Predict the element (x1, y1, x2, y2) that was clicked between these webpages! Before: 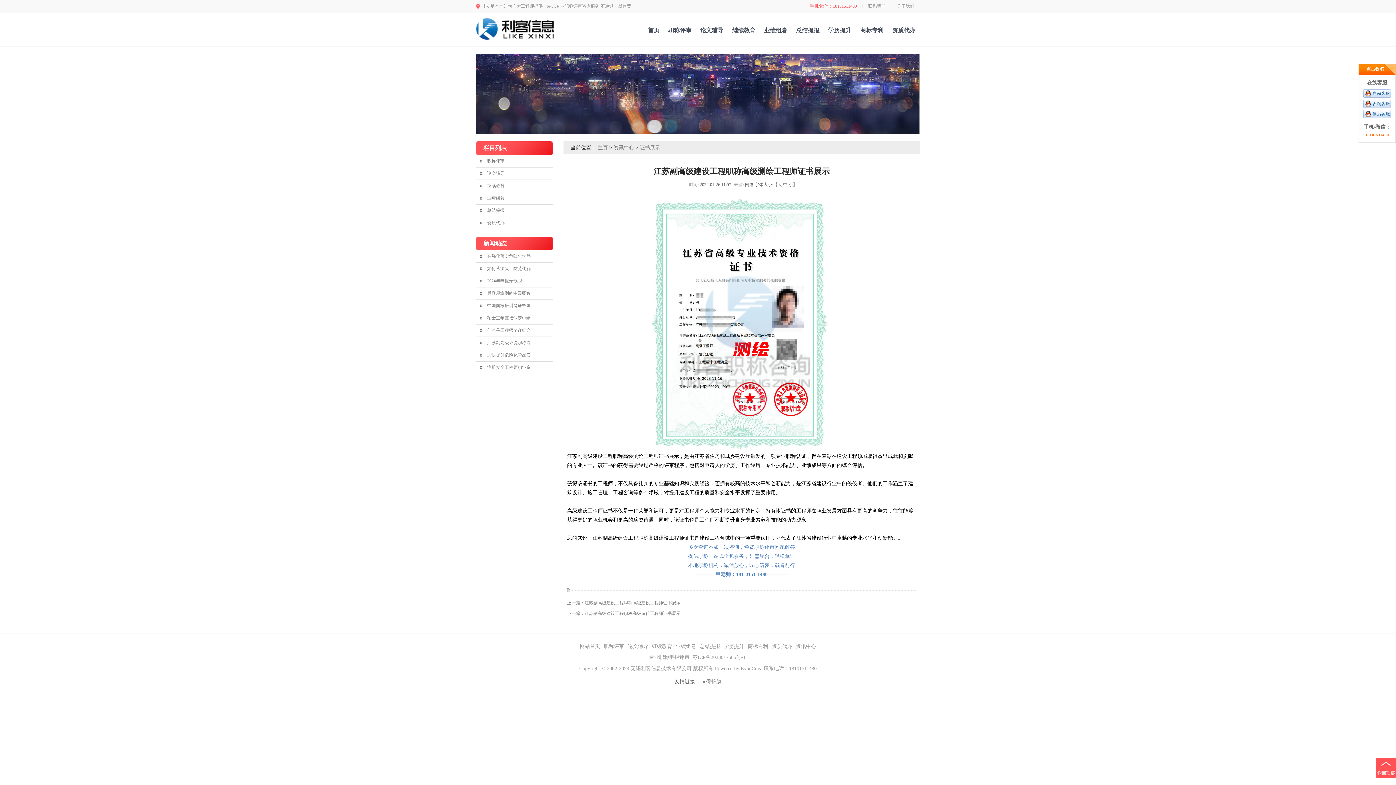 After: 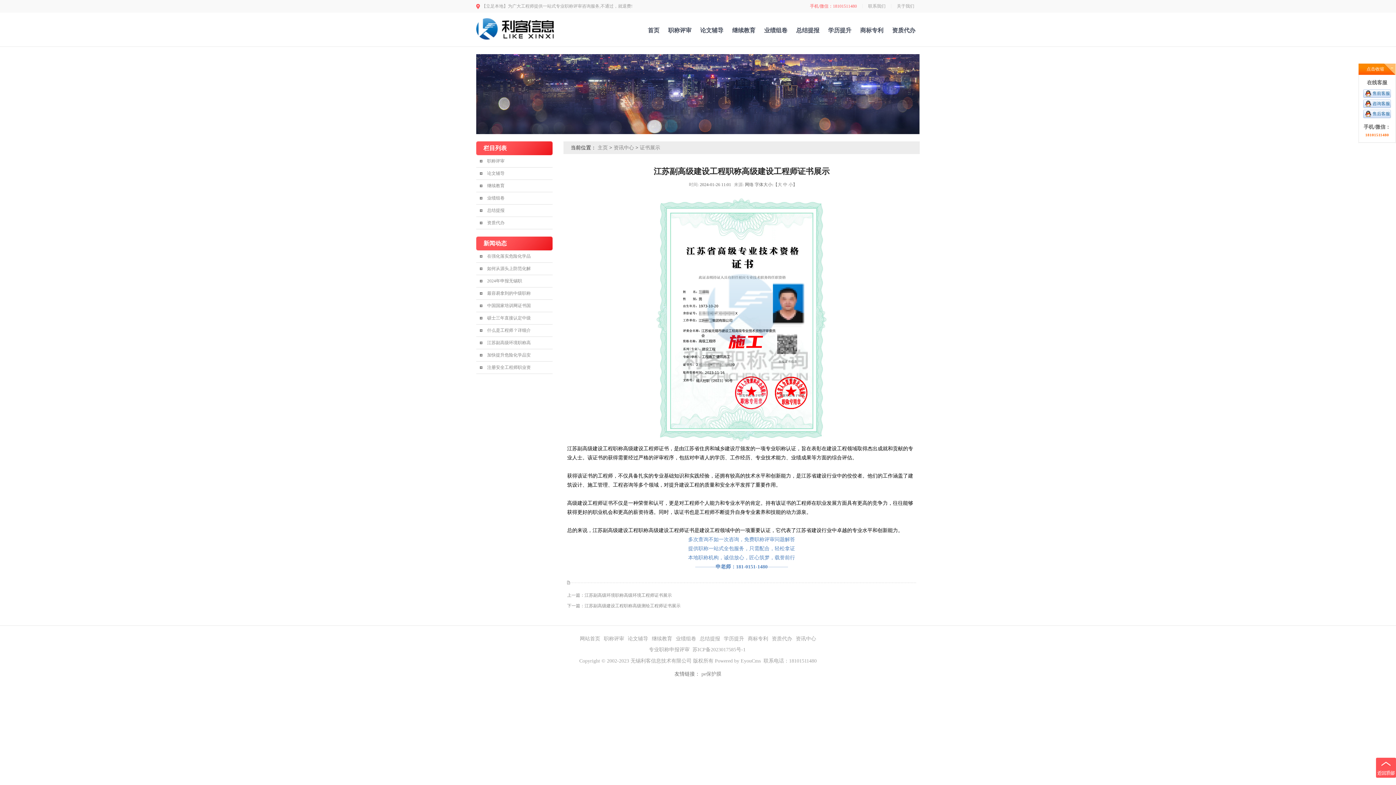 Action: label: 上一篇：江苏副高级建设工程职称高级建设工程师证书展示 bbox: (567, 600, 680, 605)